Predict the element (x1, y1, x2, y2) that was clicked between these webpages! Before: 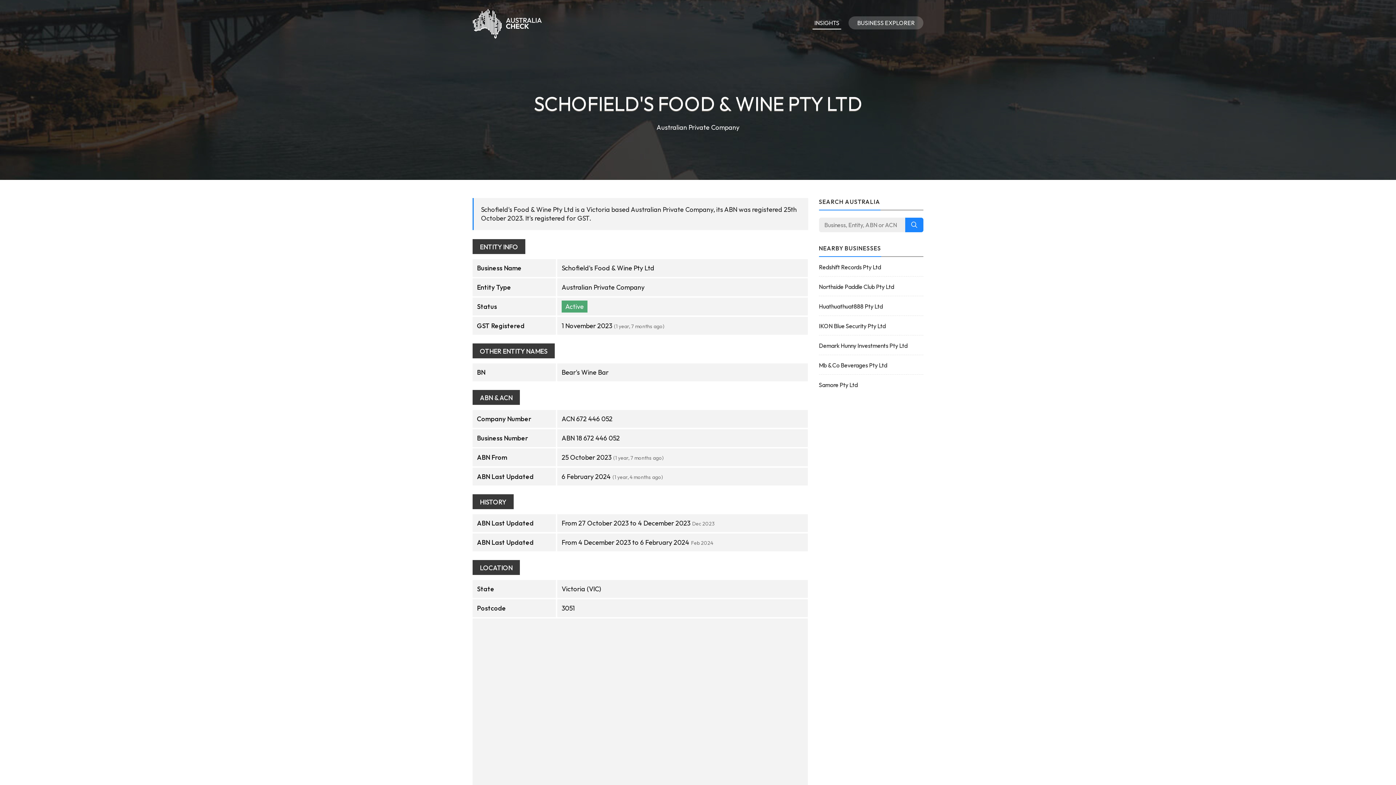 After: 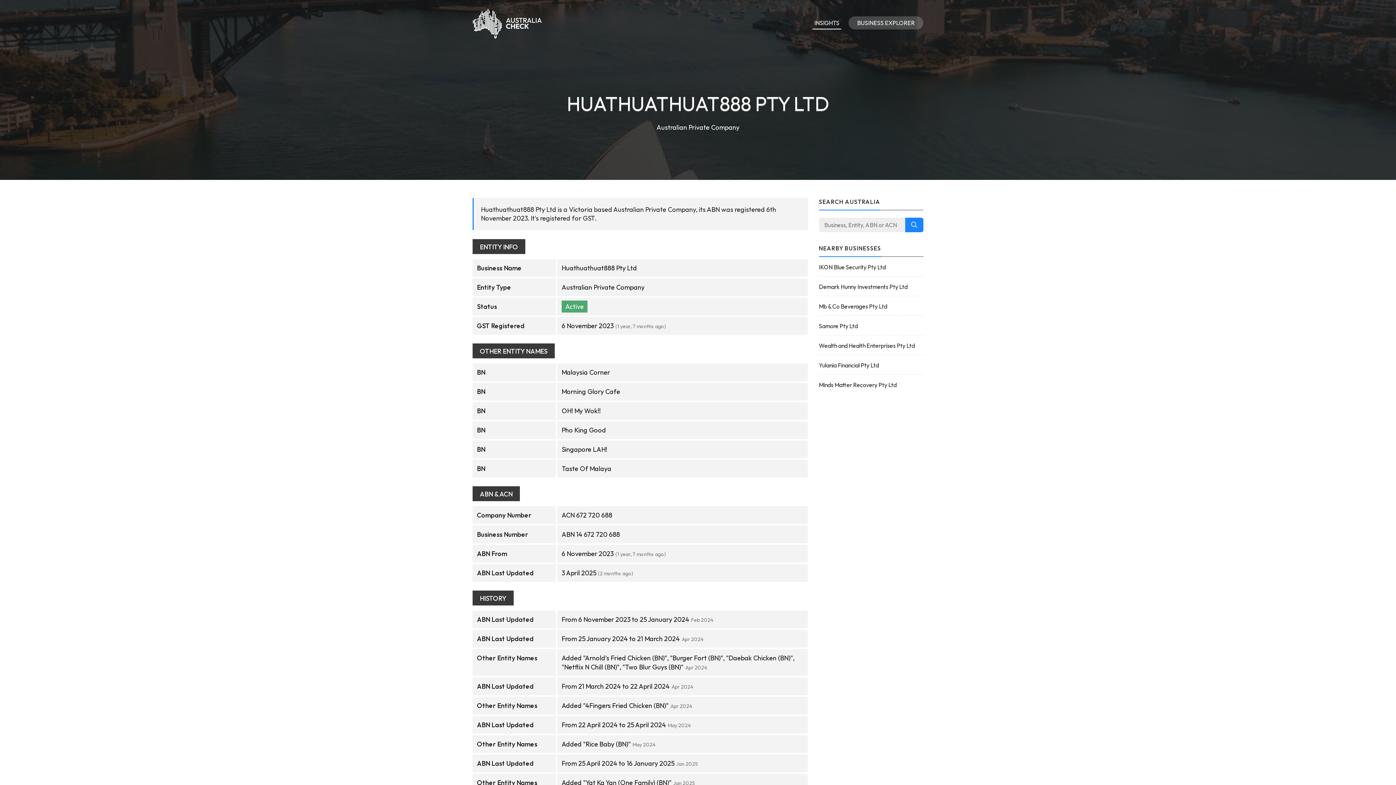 Action: label: Huathuathuat888 Pty Ltd bbox: (819, 302, 923, 310)